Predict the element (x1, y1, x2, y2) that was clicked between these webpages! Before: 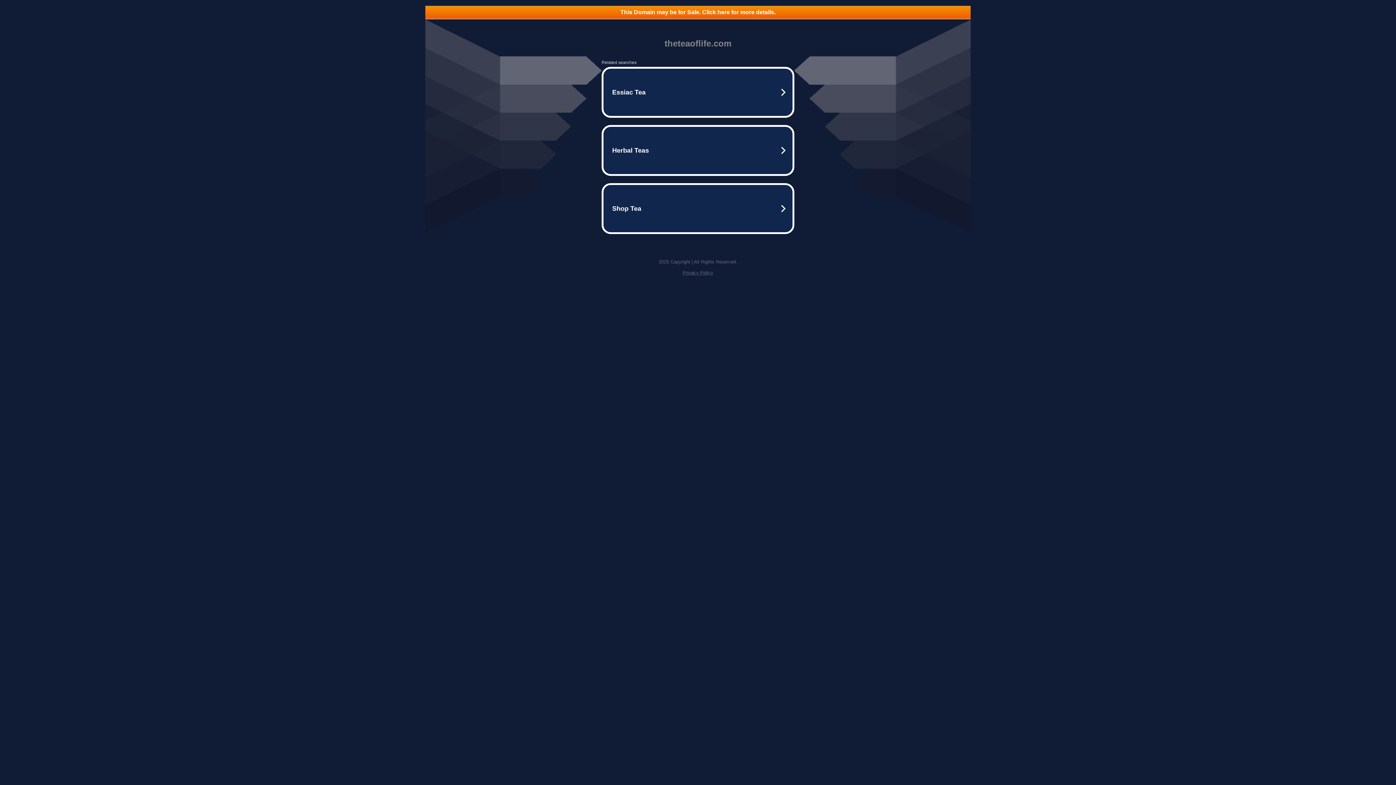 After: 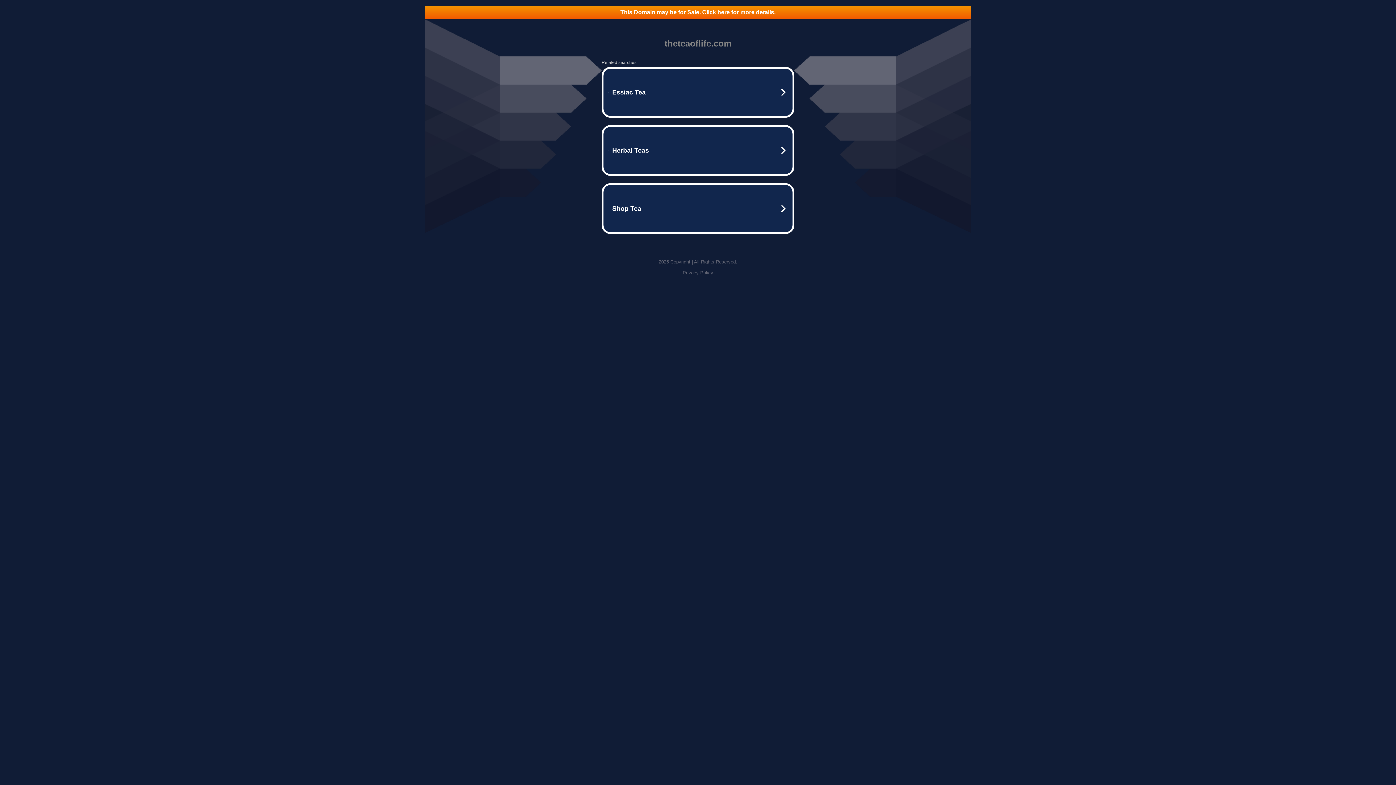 Action: label: This Domain may be for Sale. Click here for more details. bbox: (425, 5, 970, 18)